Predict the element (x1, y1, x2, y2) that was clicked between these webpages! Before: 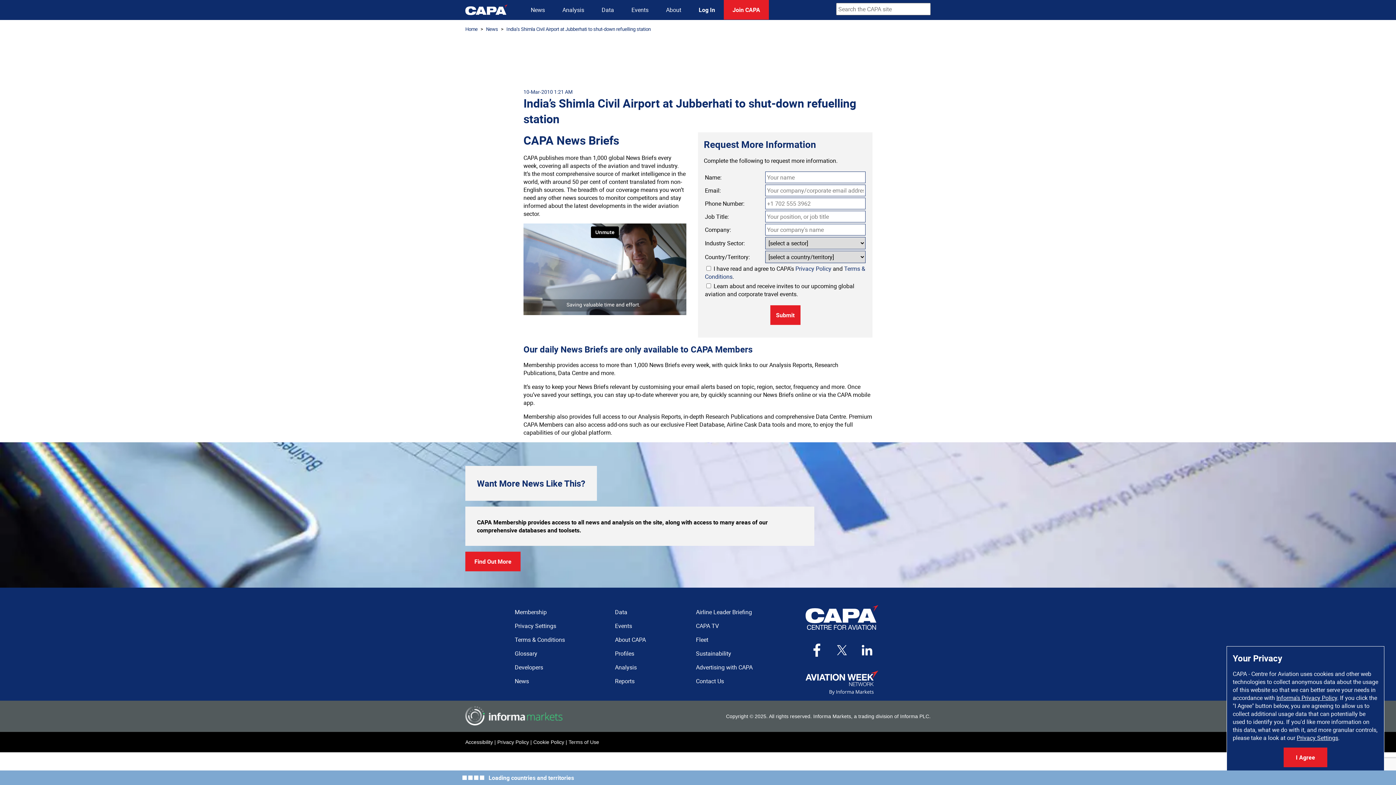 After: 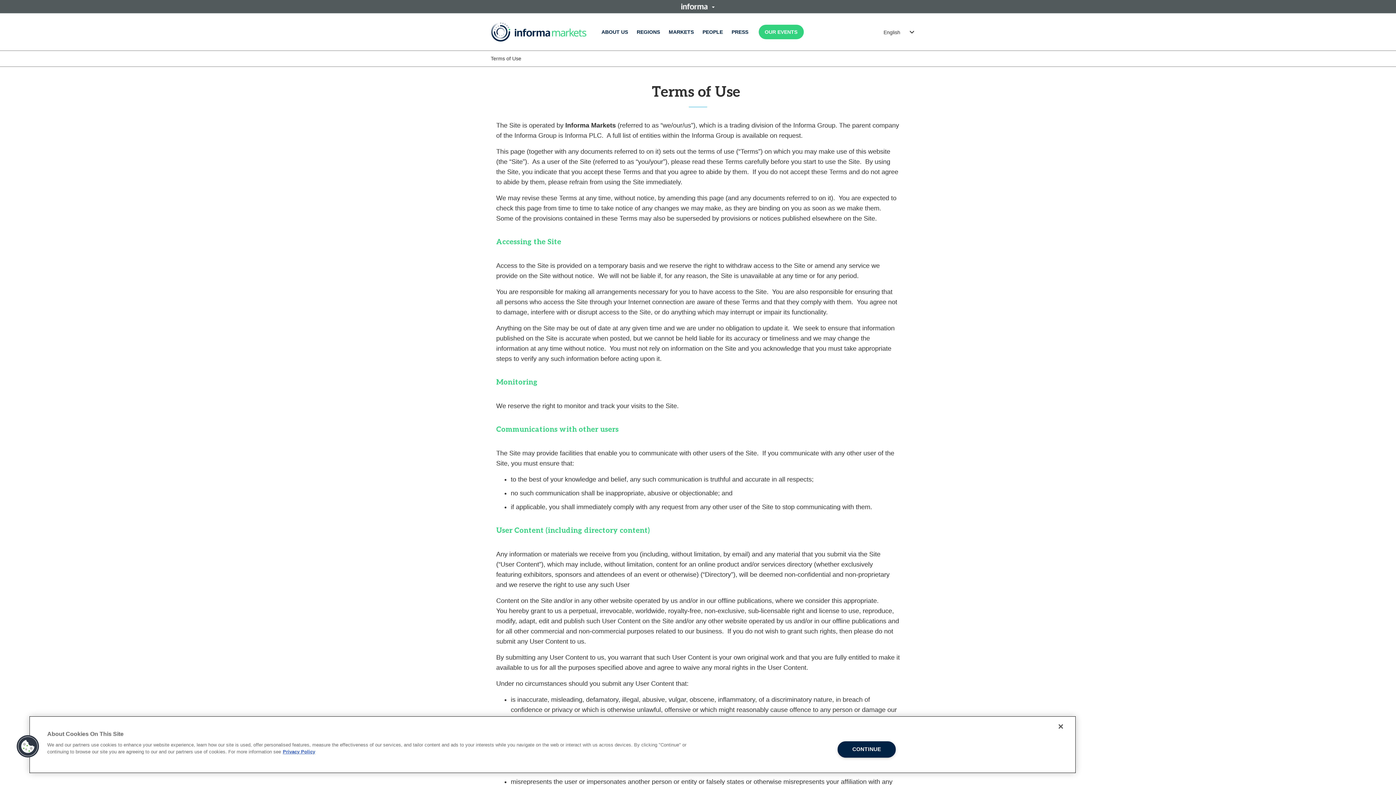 Action: label: Terms of Use bbox: (568, 739, 599, 745)